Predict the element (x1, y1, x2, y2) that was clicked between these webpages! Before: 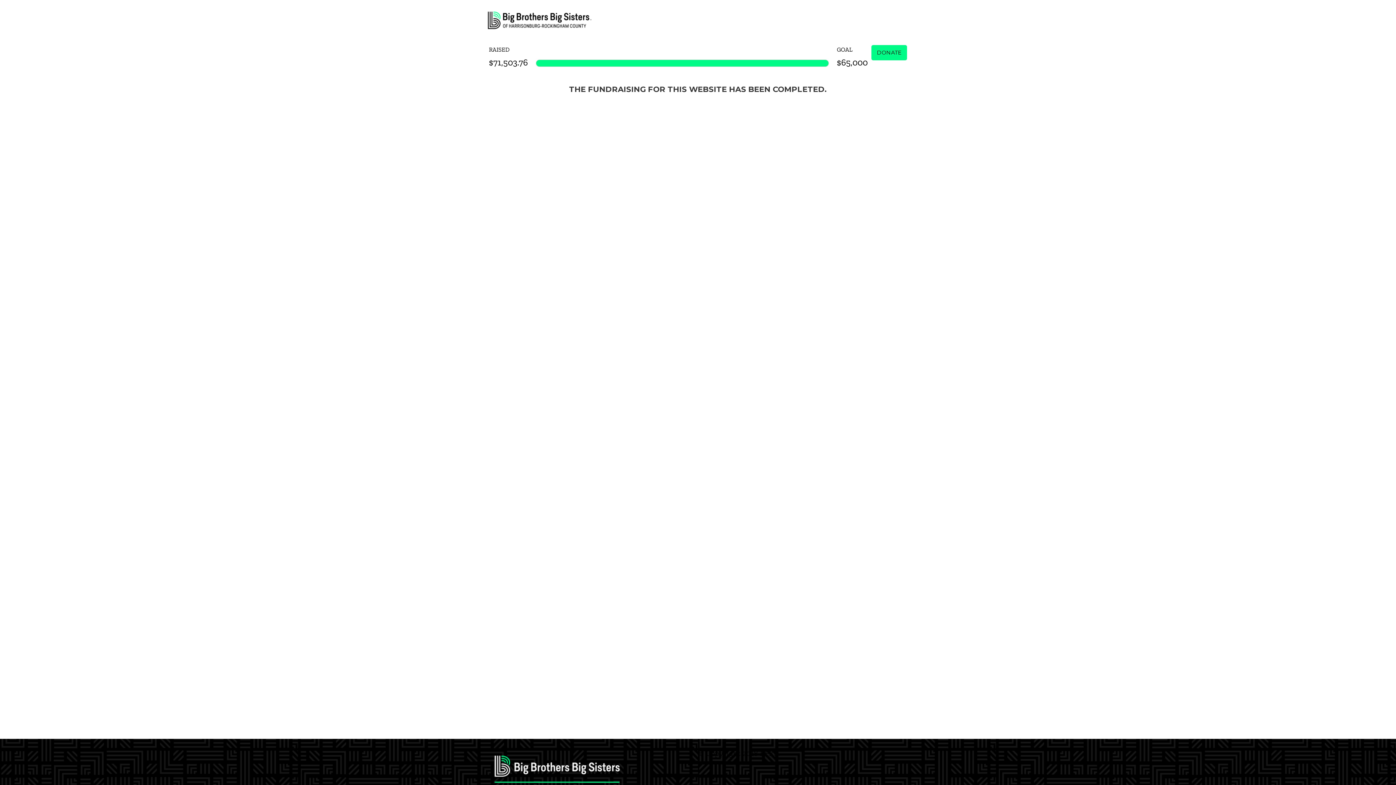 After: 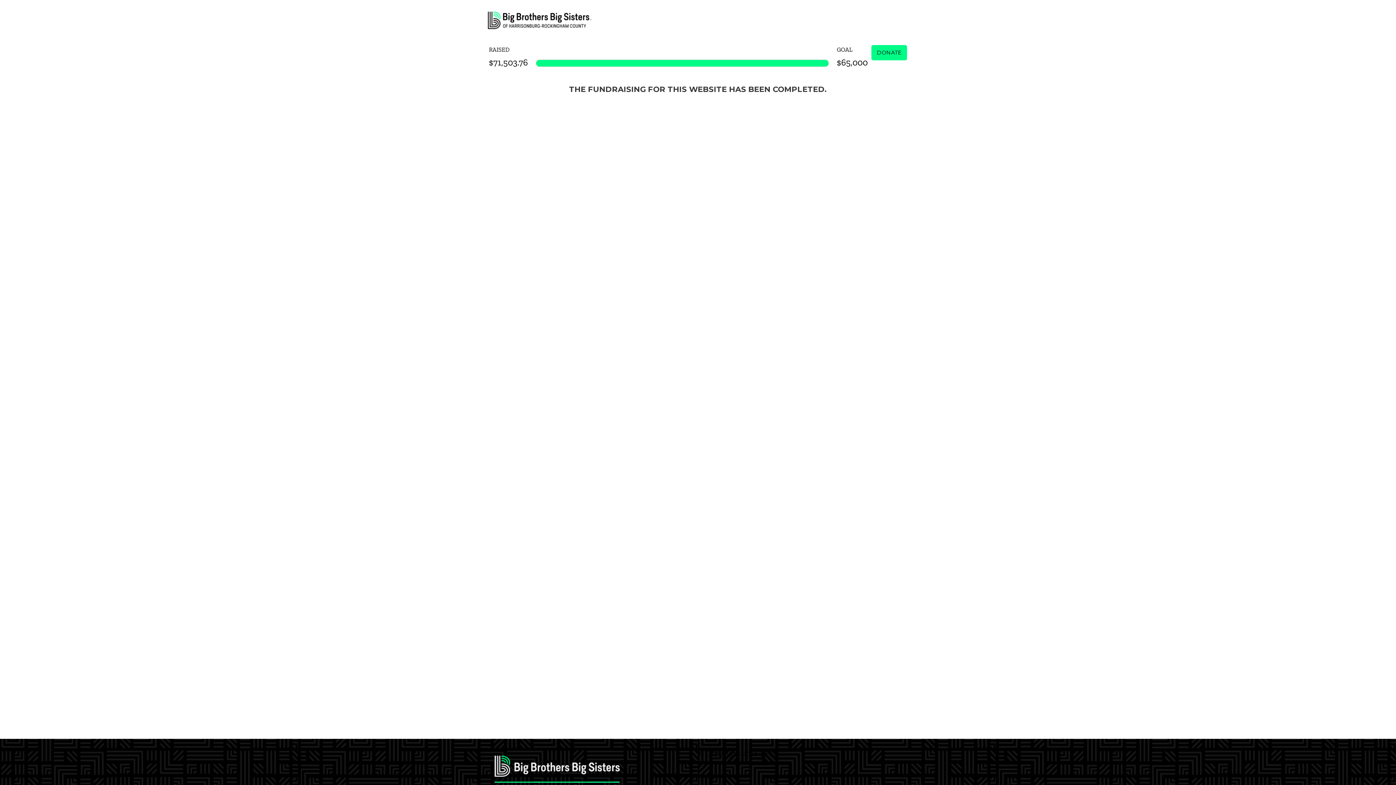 Action: bbox: (871, 45, 907, 60) label: DONATE